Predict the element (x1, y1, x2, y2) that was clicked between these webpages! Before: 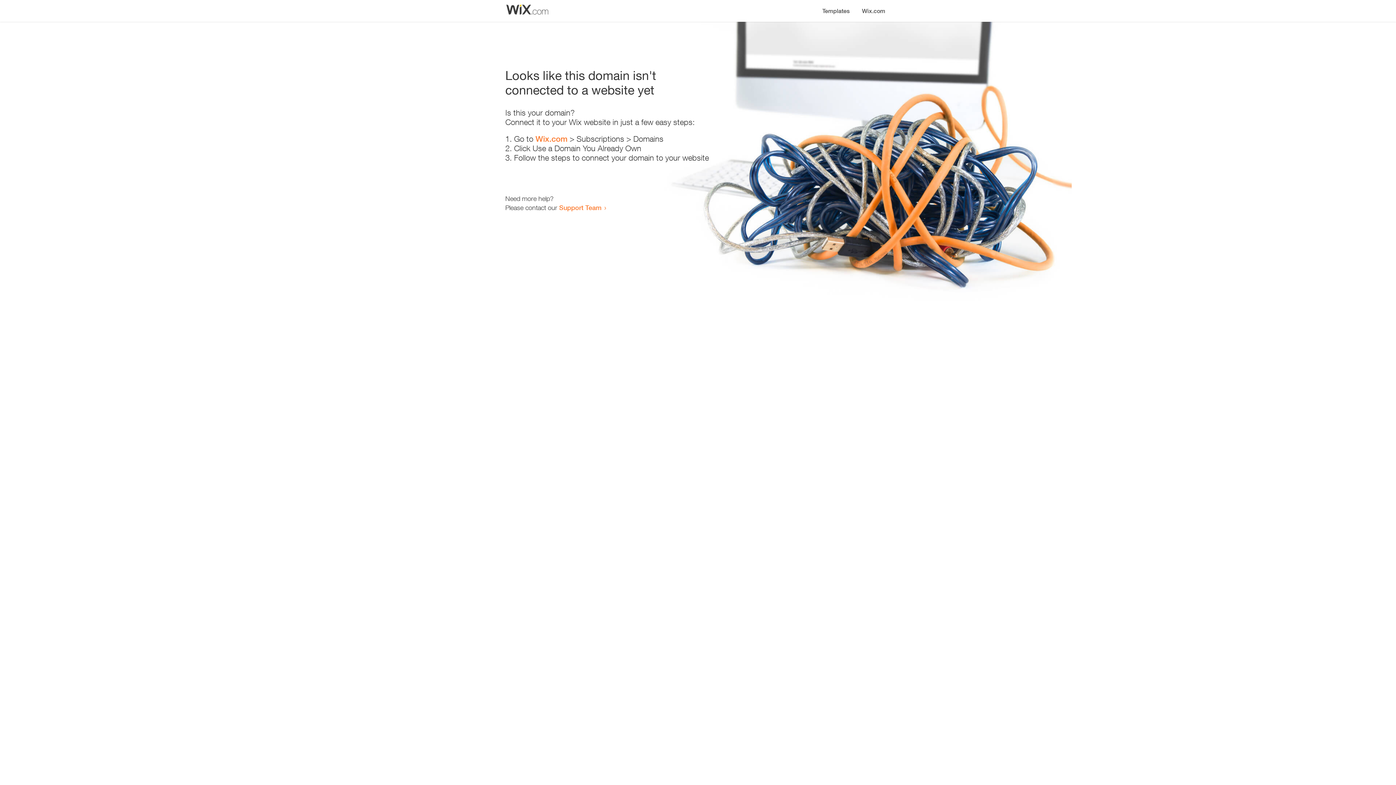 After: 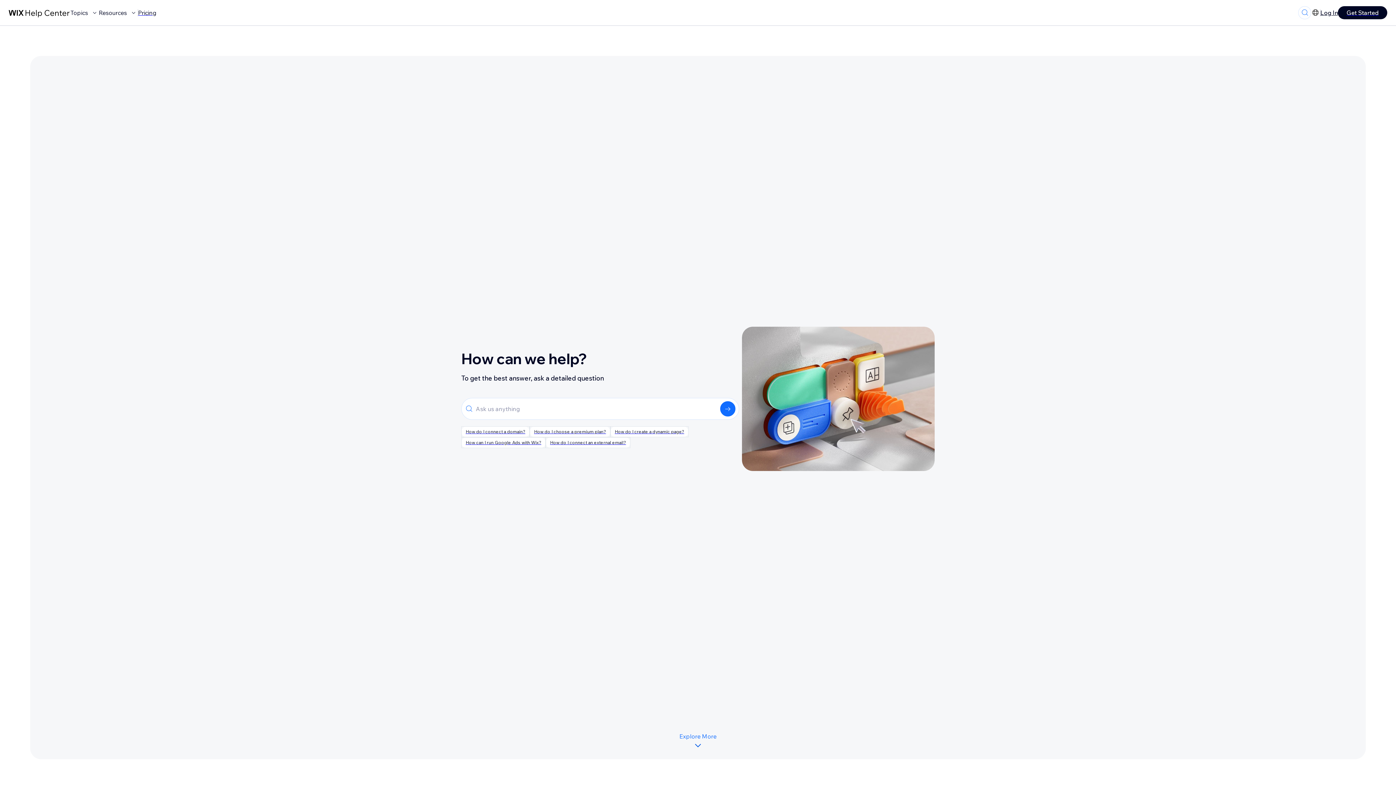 Action: bbox: (559, 203, 601, 211) label: Support Team